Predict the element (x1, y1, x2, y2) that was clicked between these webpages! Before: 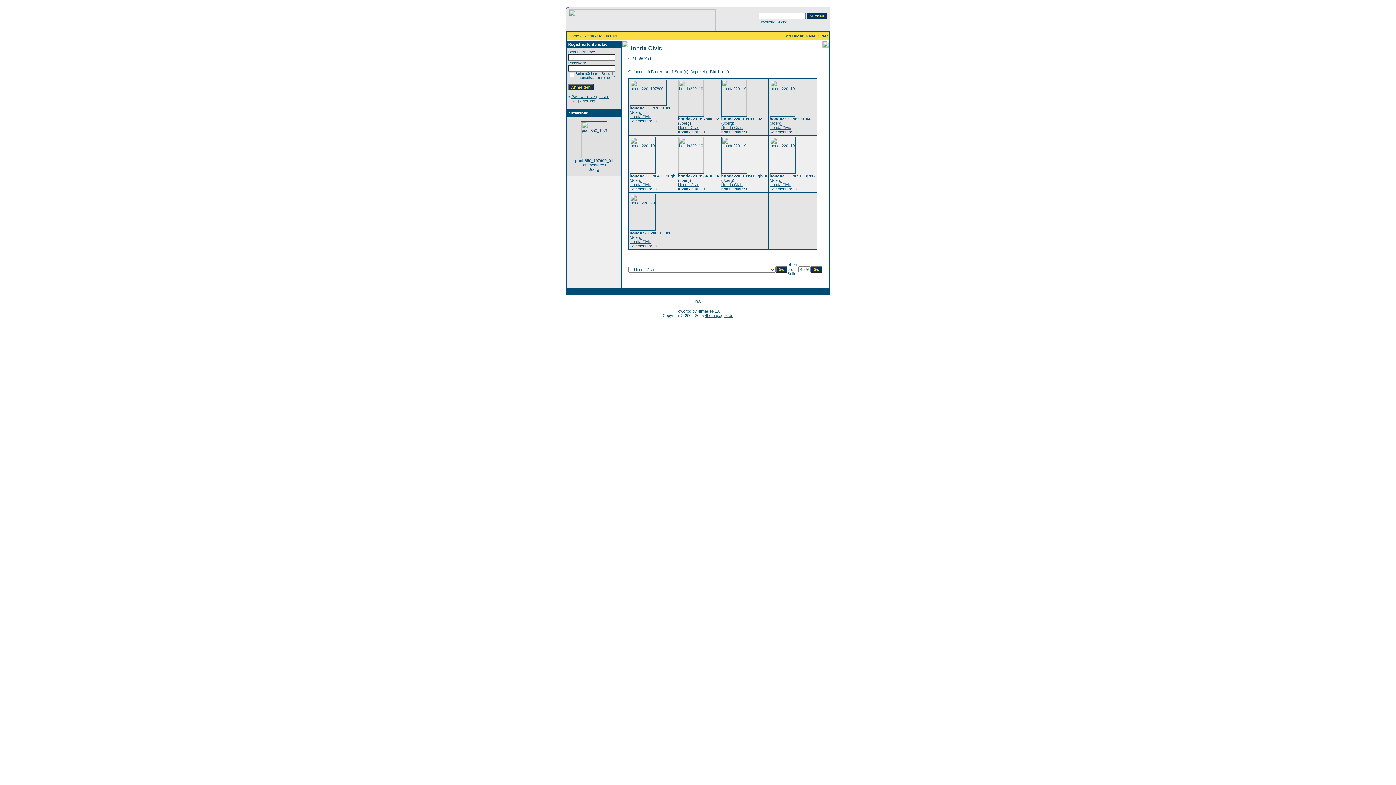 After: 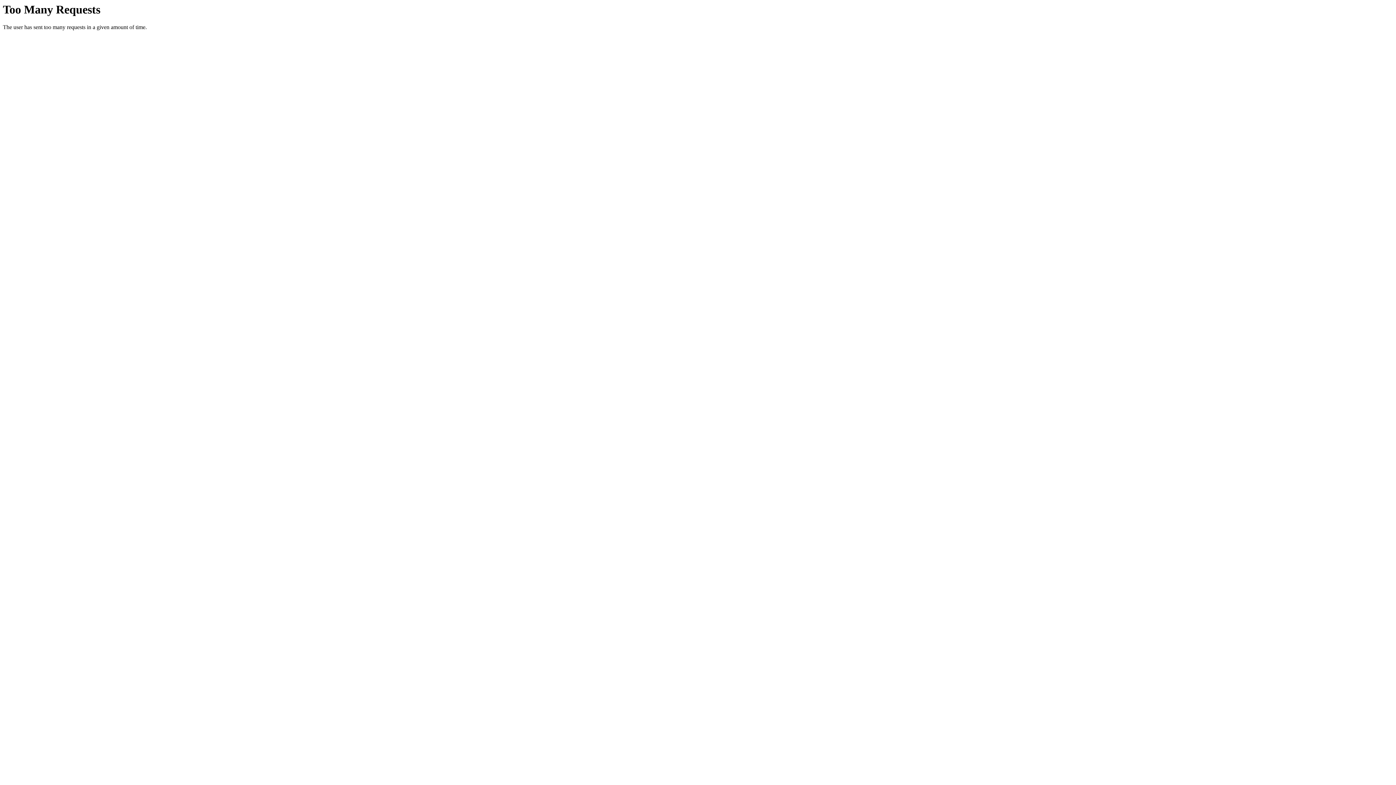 Action: label: Registrierung bbox: (571, 98, 595, 103)